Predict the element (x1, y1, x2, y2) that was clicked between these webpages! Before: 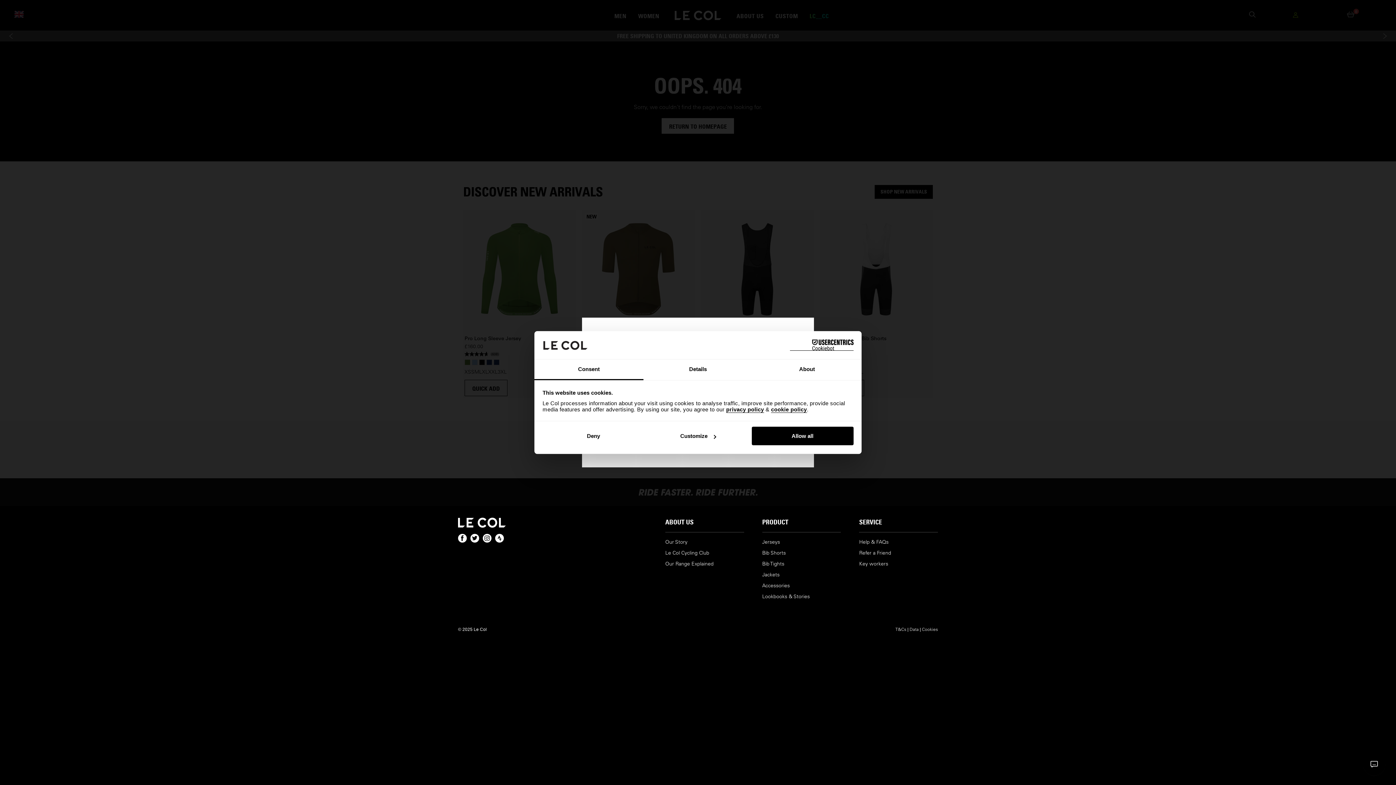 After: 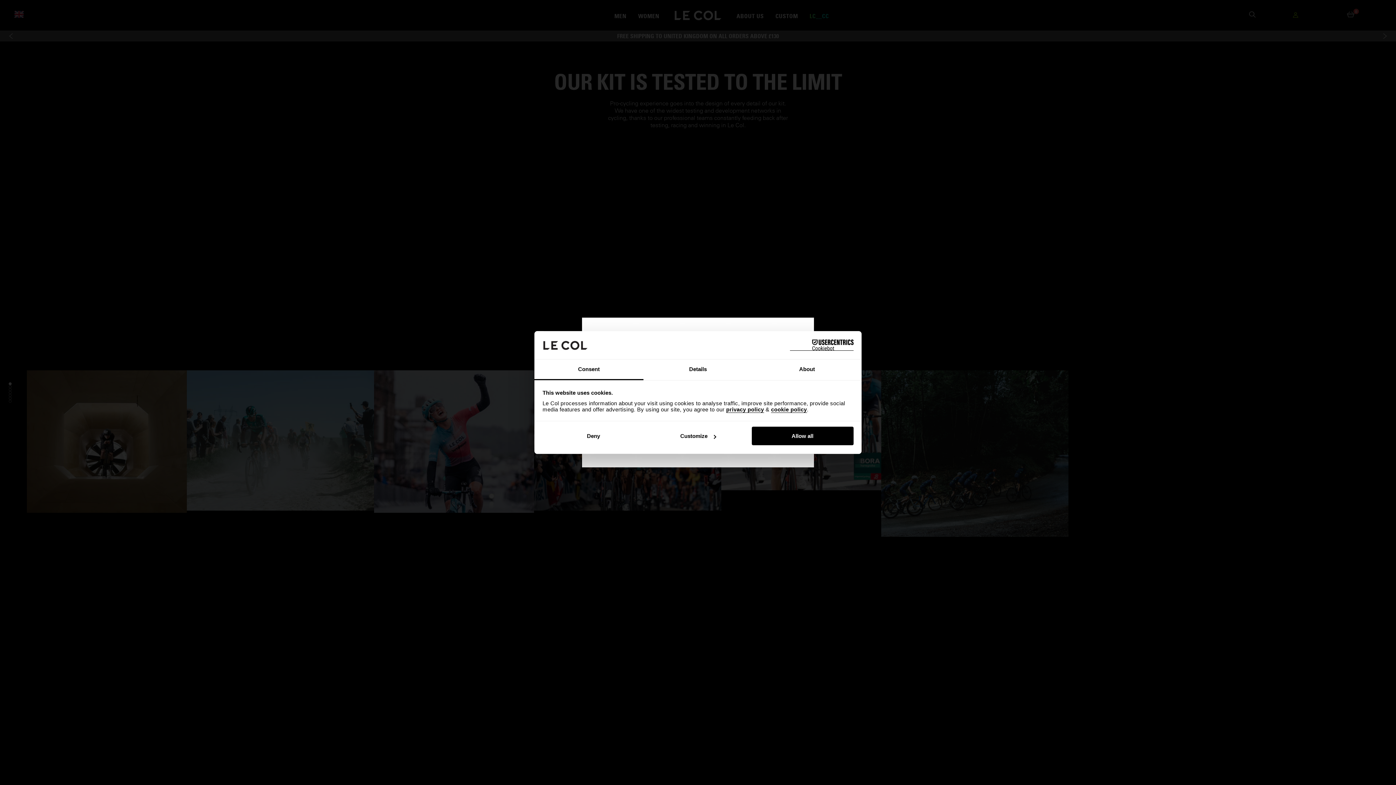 Action: bbox: (665, 539, 687, 545) label: Our Story